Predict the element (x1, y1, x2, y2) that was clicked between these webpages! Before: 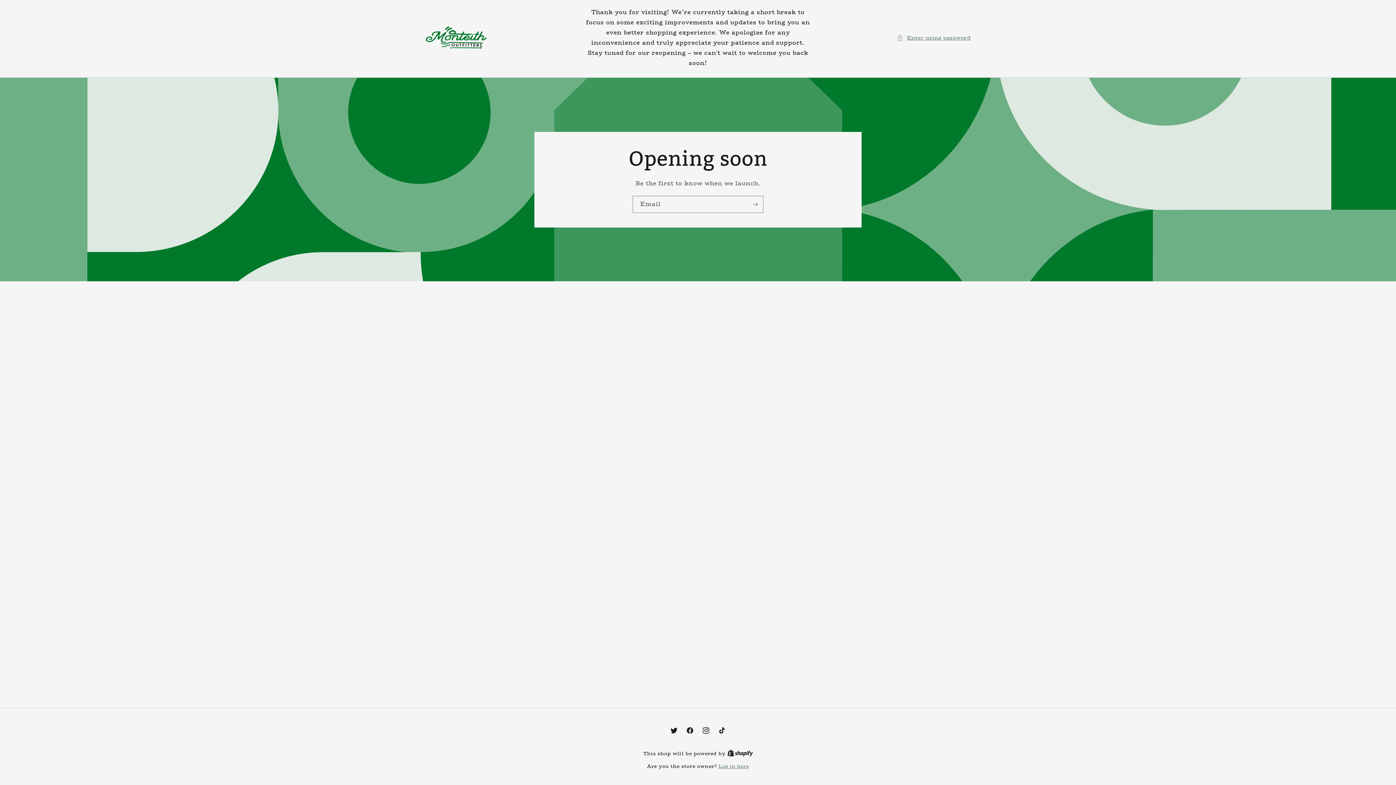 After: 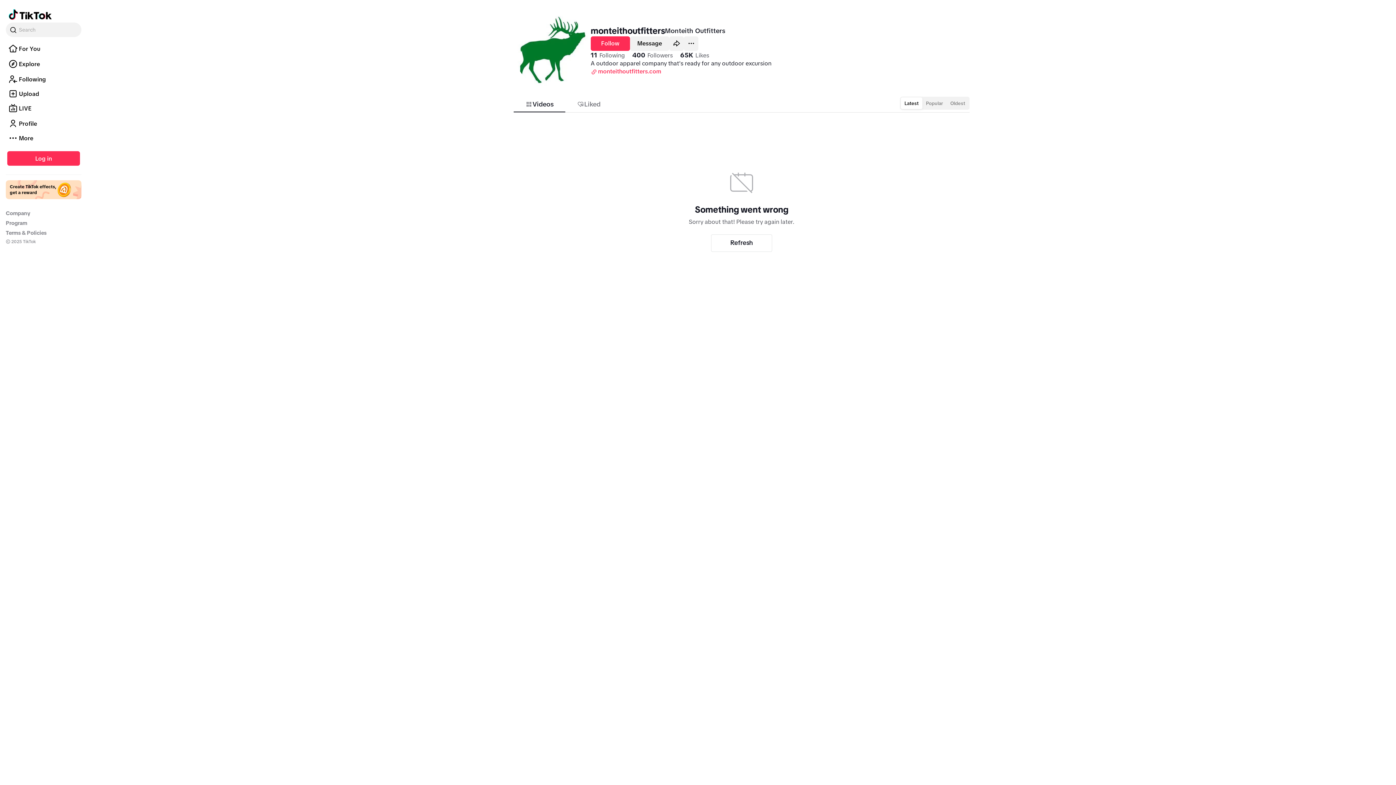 Action: bbox: (714, 722, 730, 738) label: TikTok